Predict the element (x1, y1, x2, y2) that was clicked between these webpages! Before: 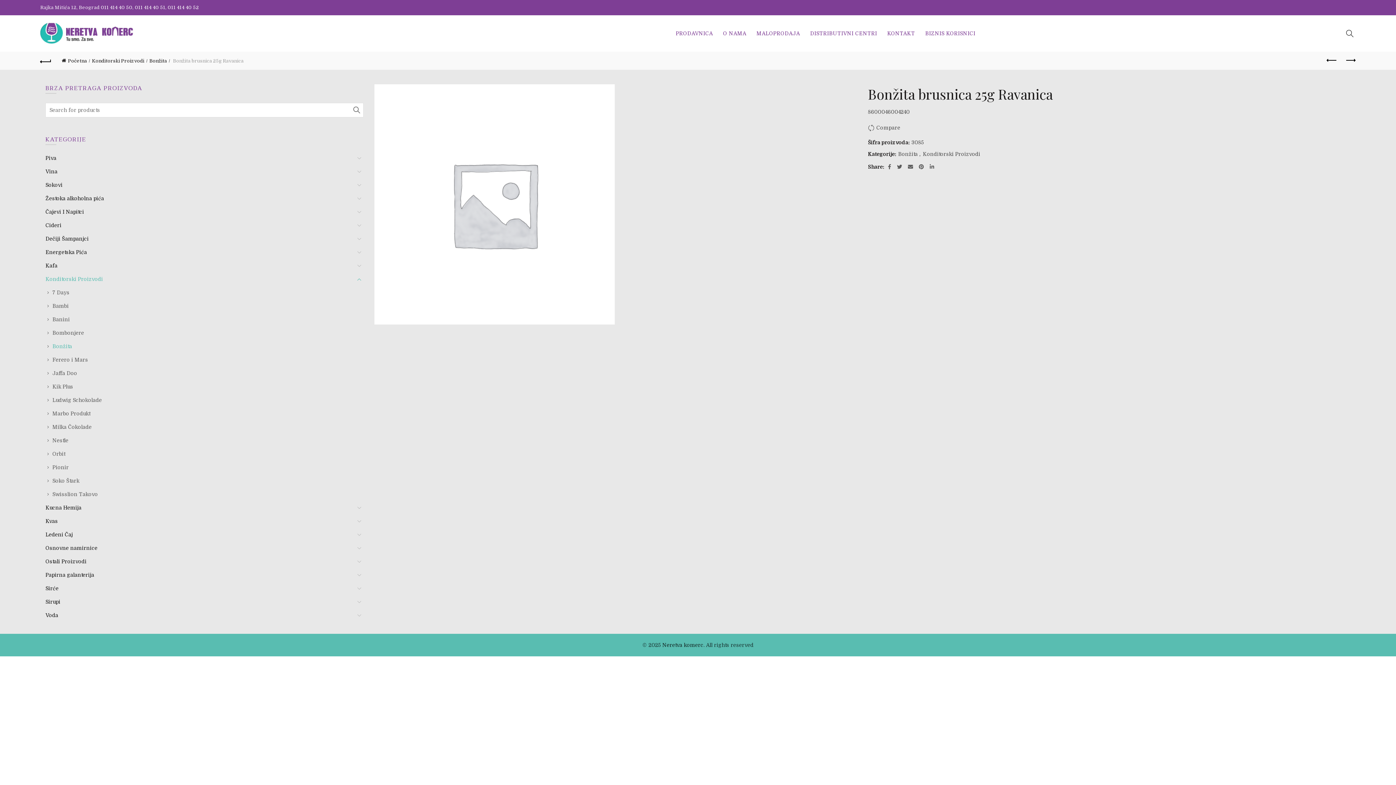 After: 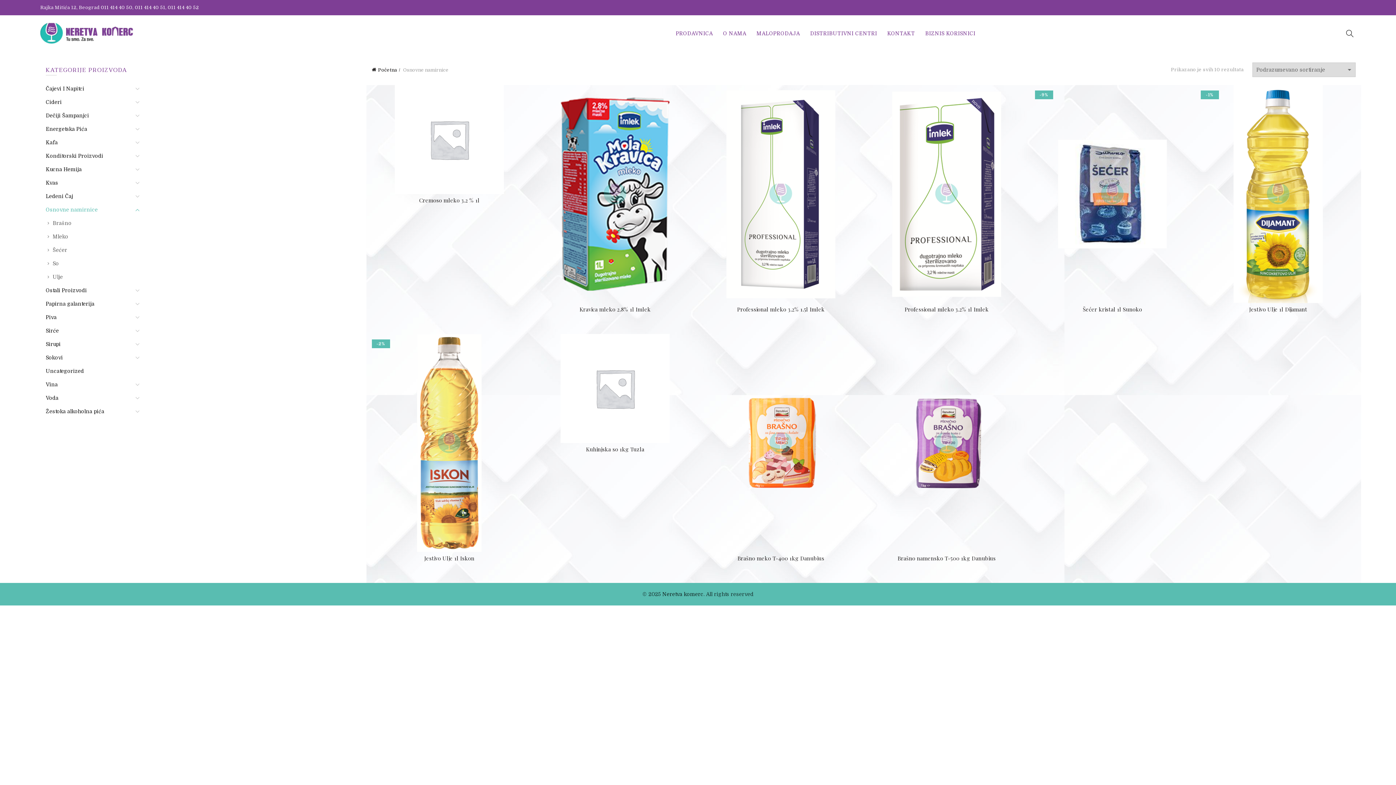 Action: label: Osnovne namirnice bbox: (45, 545, 97, 551)